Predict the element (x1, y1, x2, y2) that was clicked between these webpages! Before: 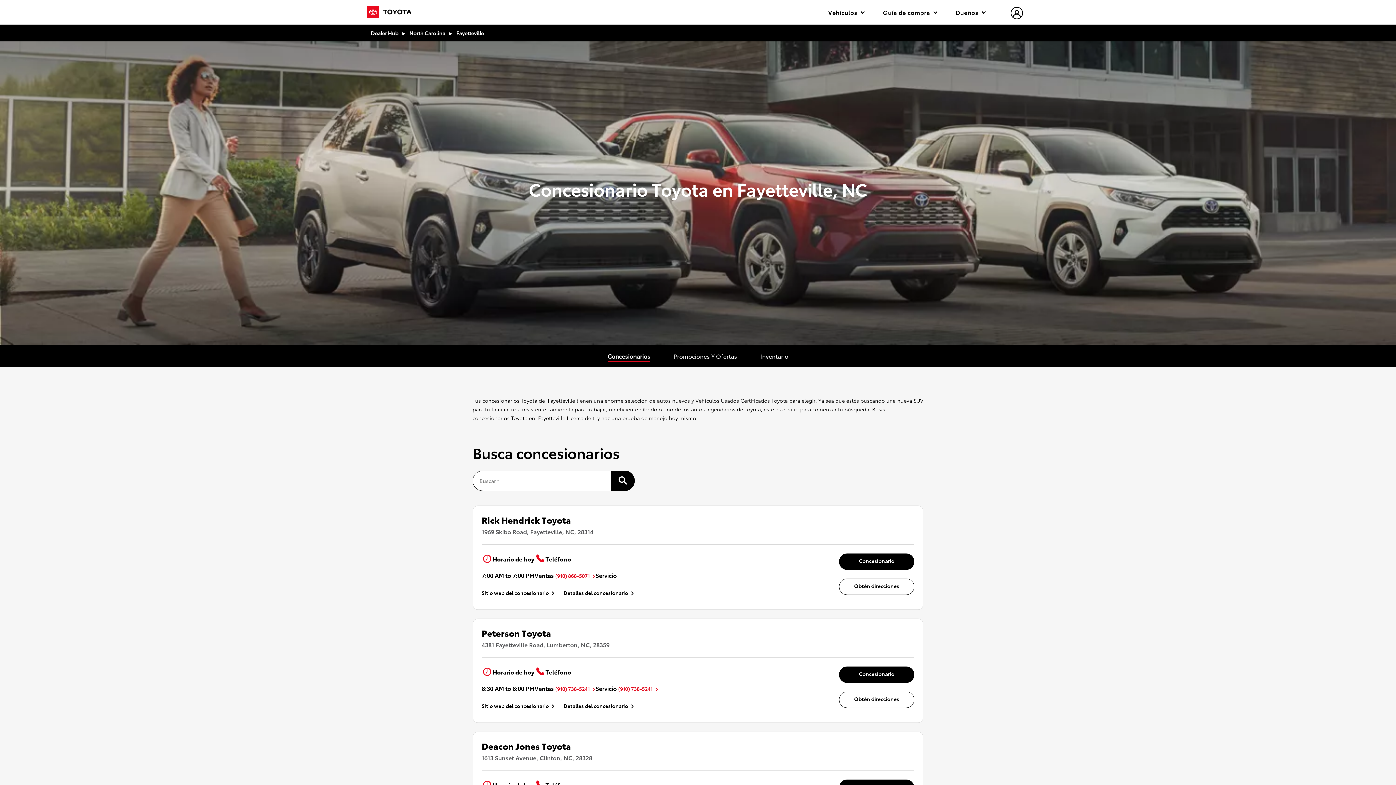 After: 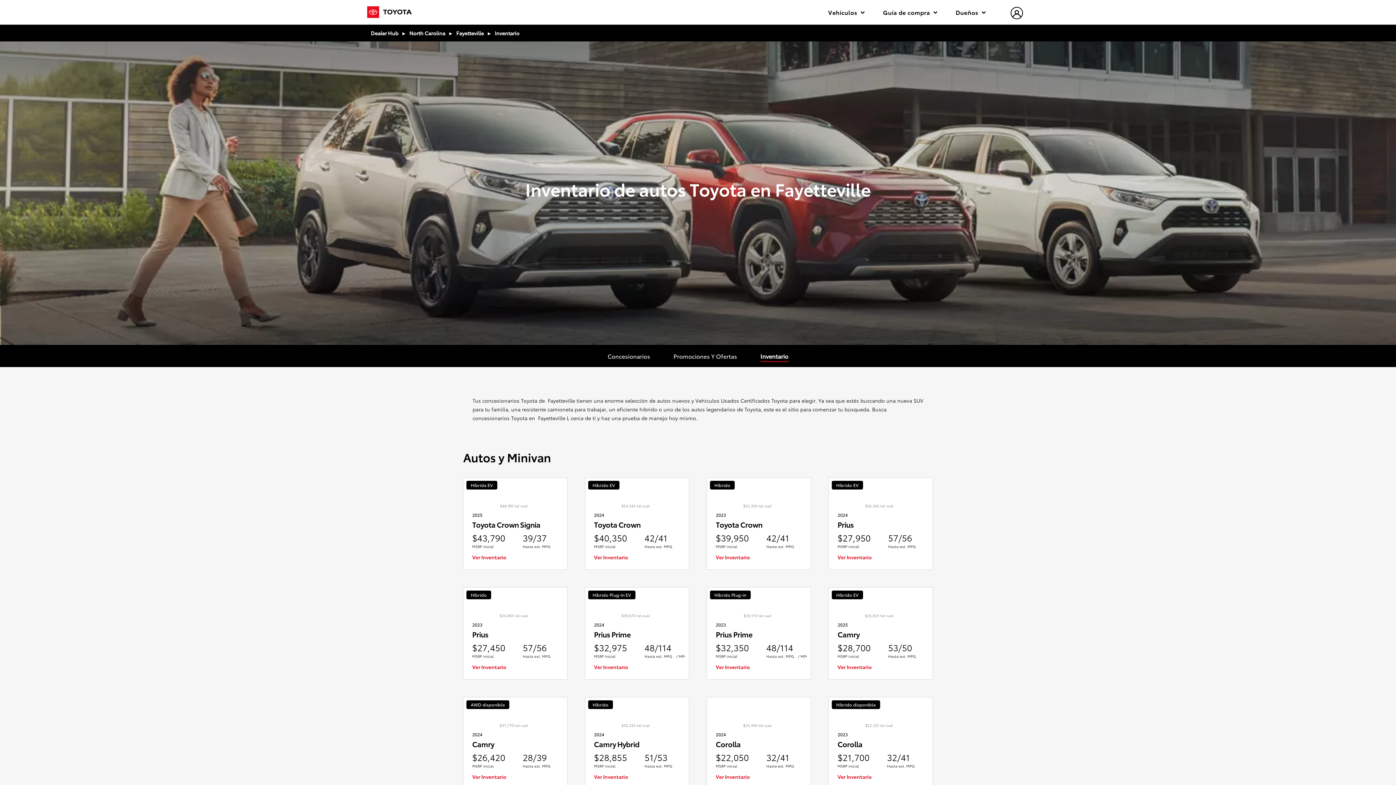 Action: bbox: (760, 352, 788, 360) label: Inventario